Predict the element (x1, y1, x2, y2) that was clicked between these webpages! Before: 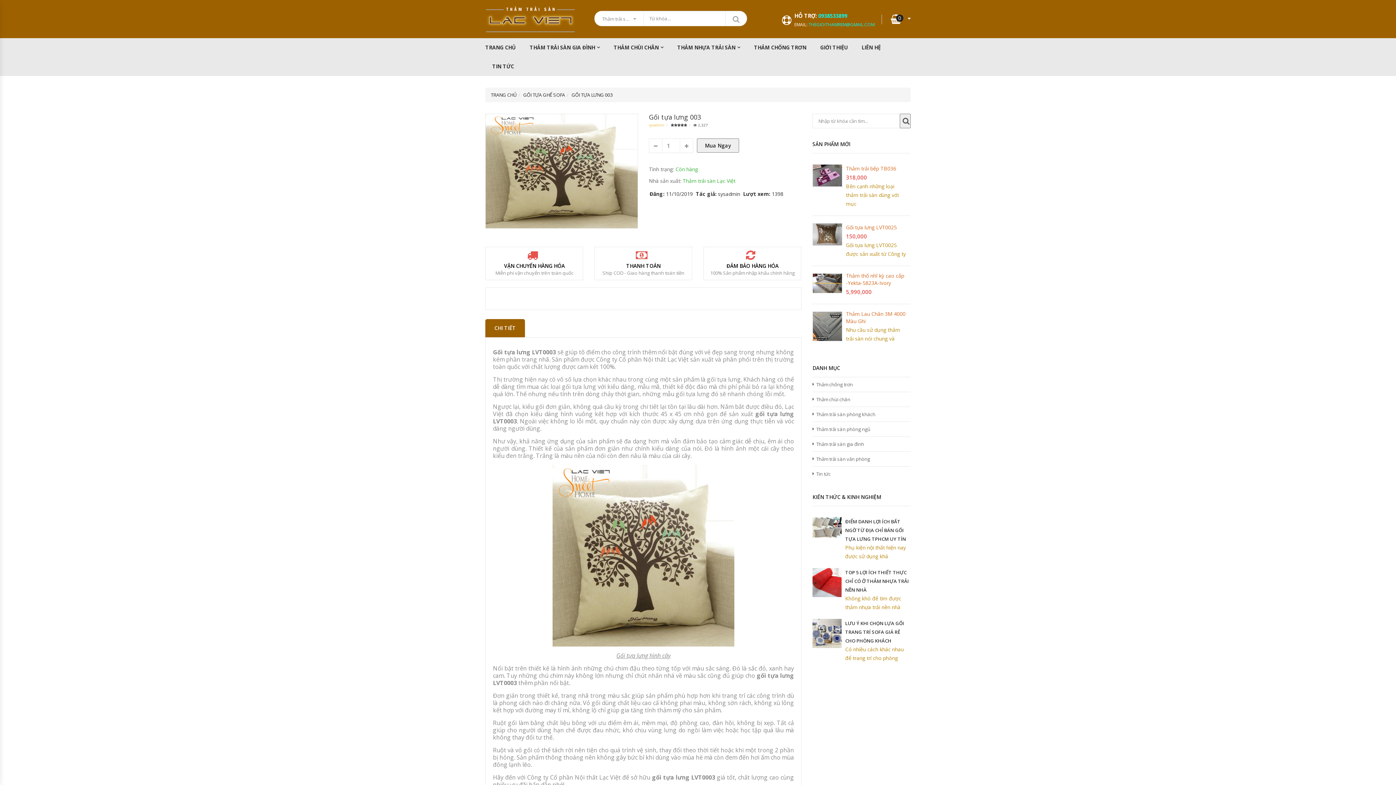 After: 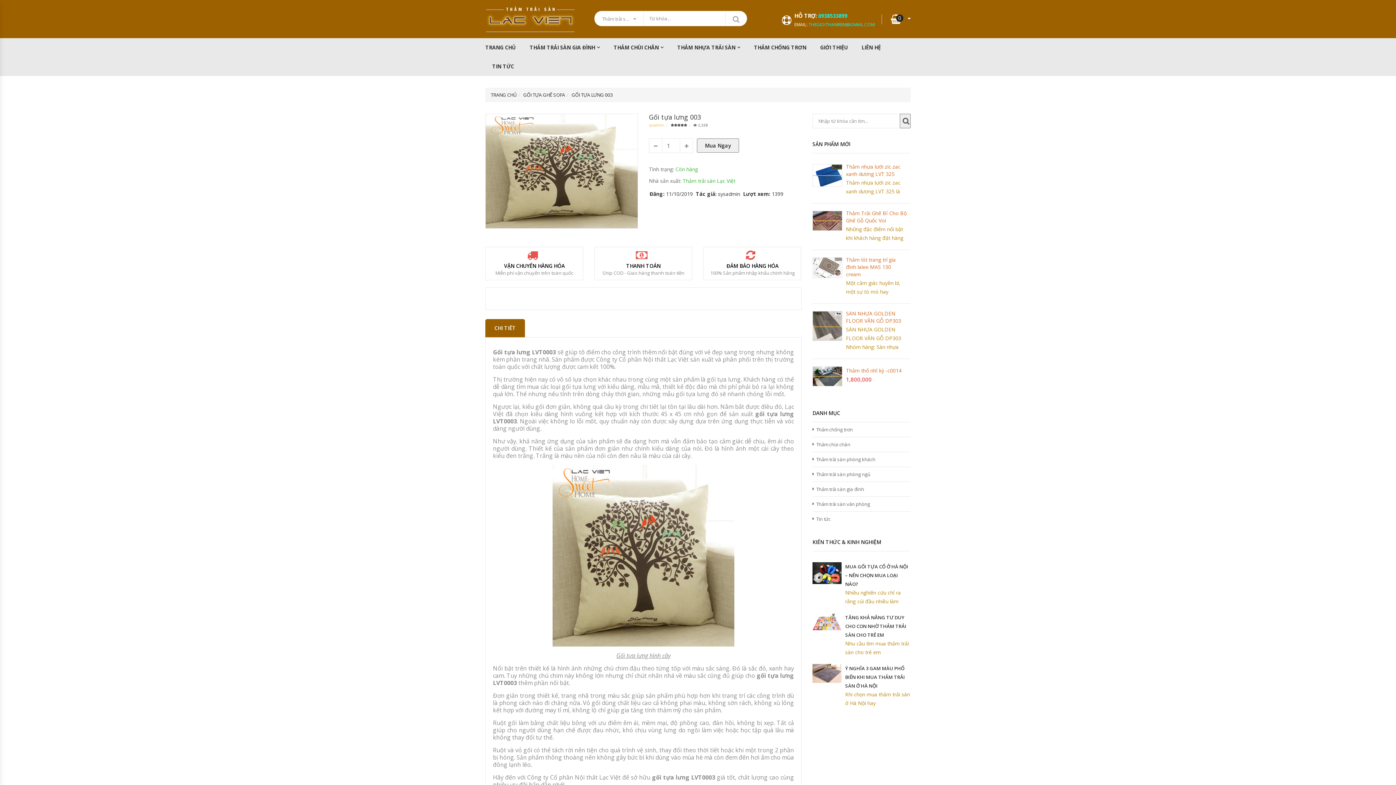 Action: bbox: (571, 91, 612, 98) label: GỐI TỰA LƯNG 003